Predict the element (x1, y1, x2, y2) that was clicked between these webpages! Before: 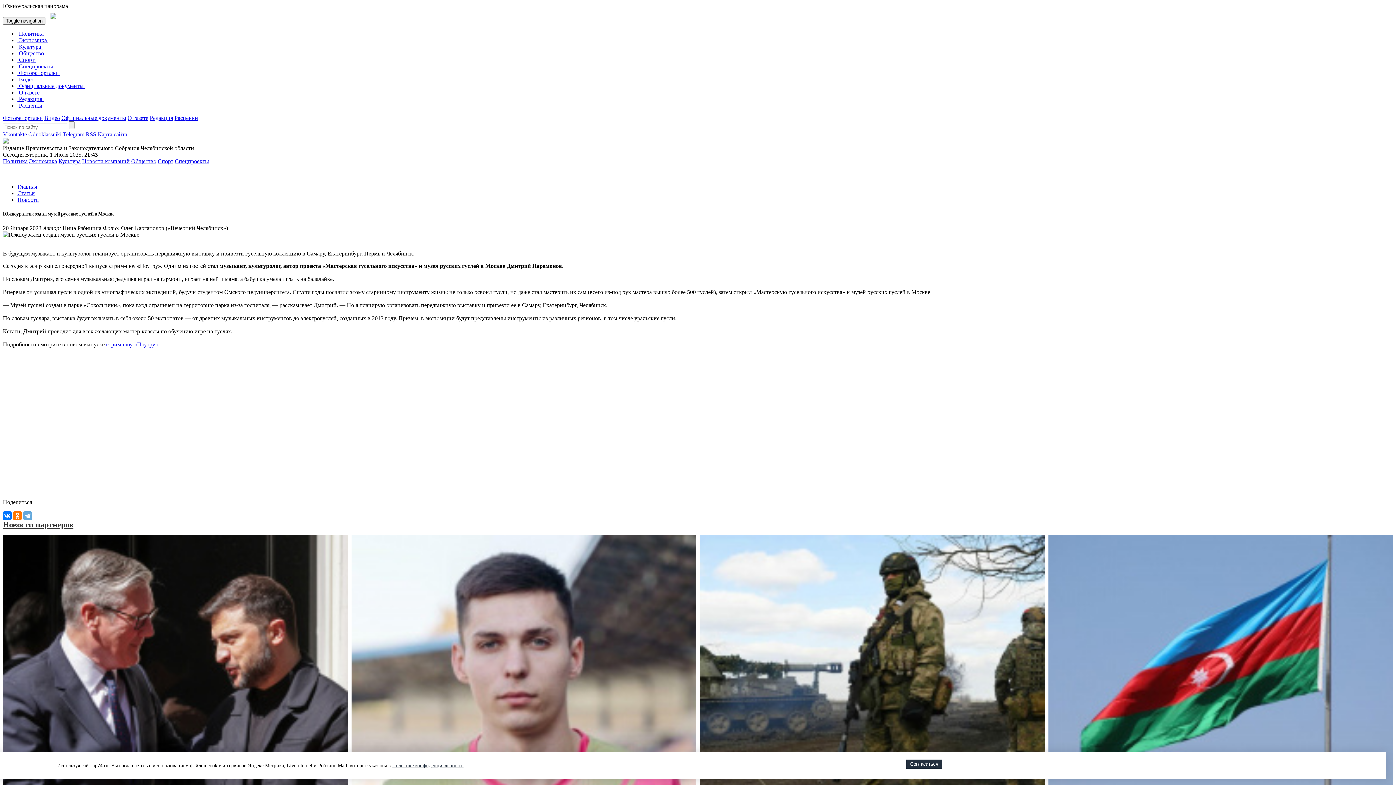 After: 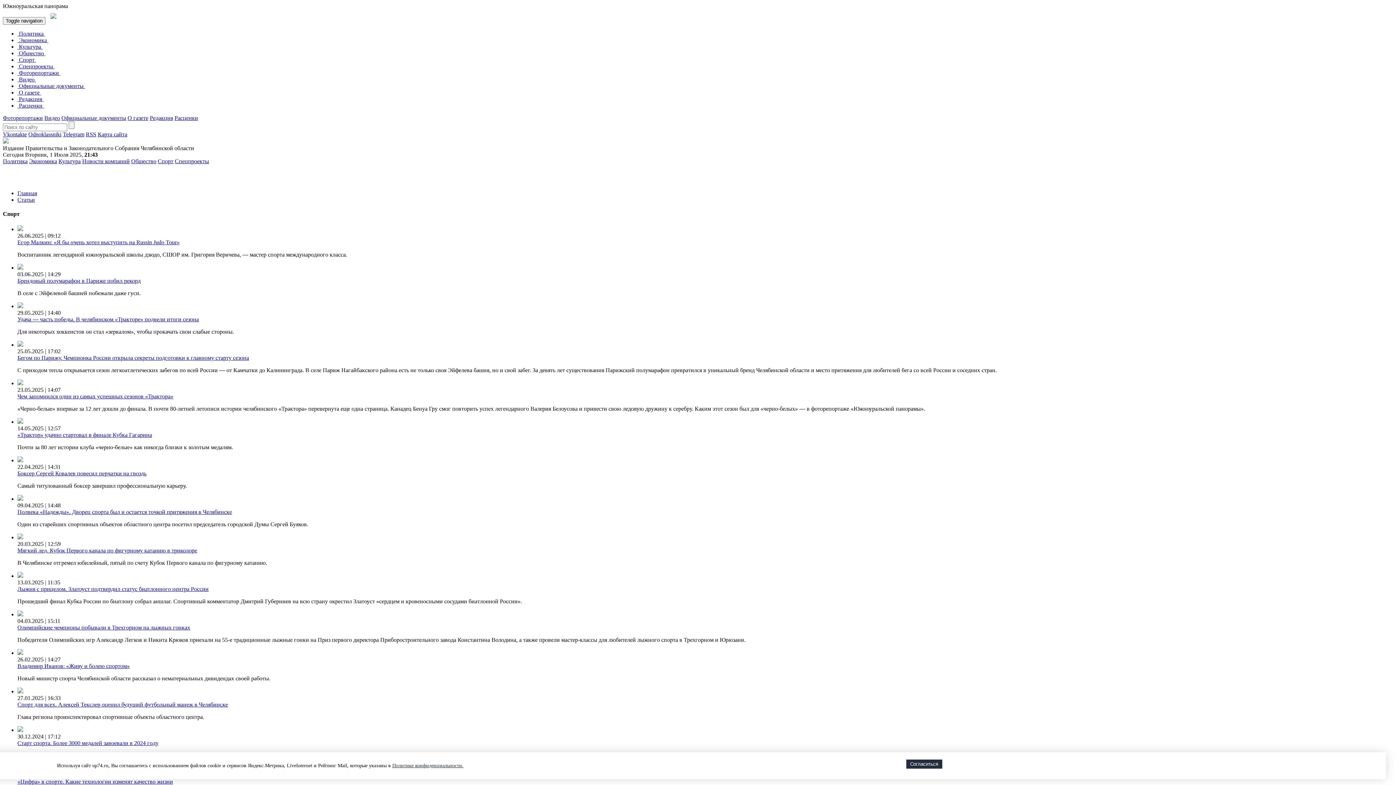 Action: bbox: (157, 158, 173, 164) label: Спорт